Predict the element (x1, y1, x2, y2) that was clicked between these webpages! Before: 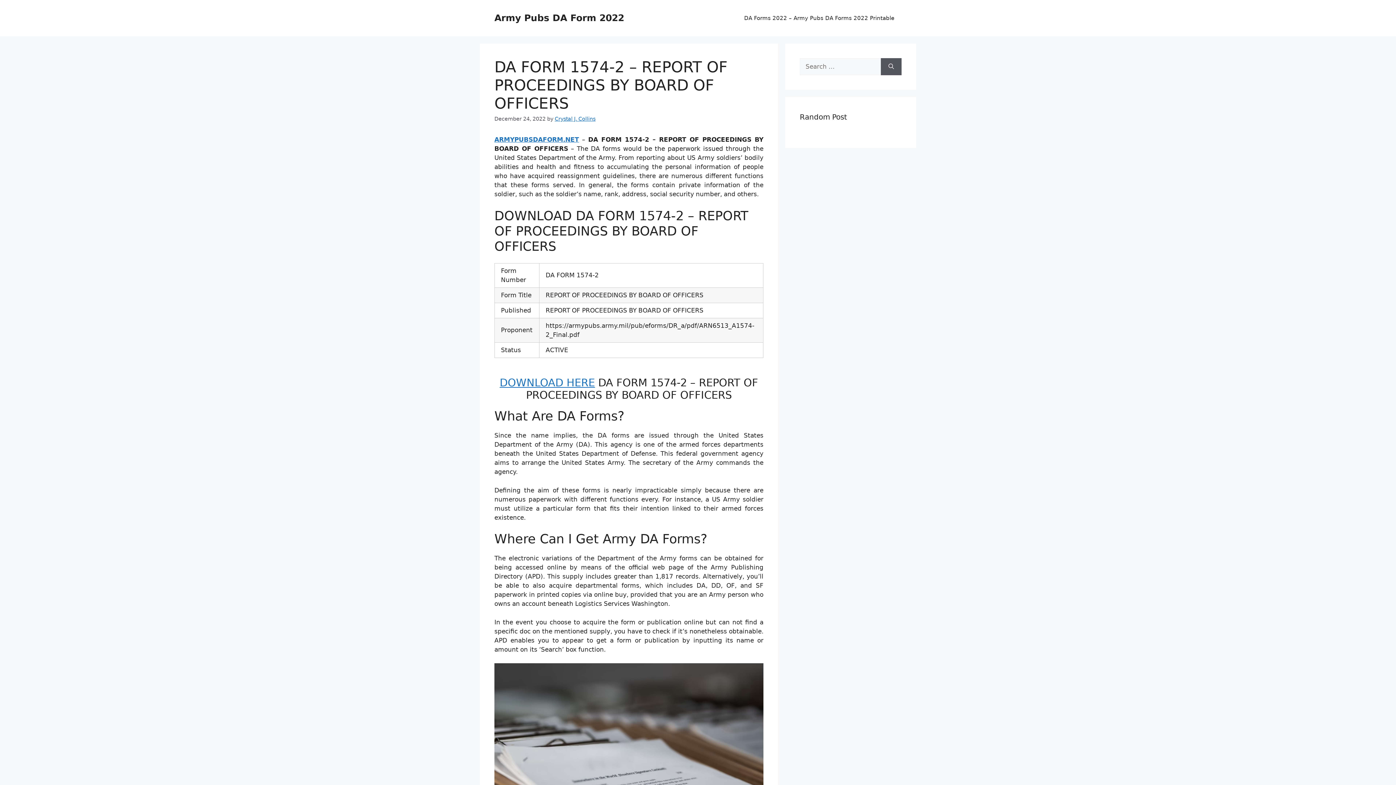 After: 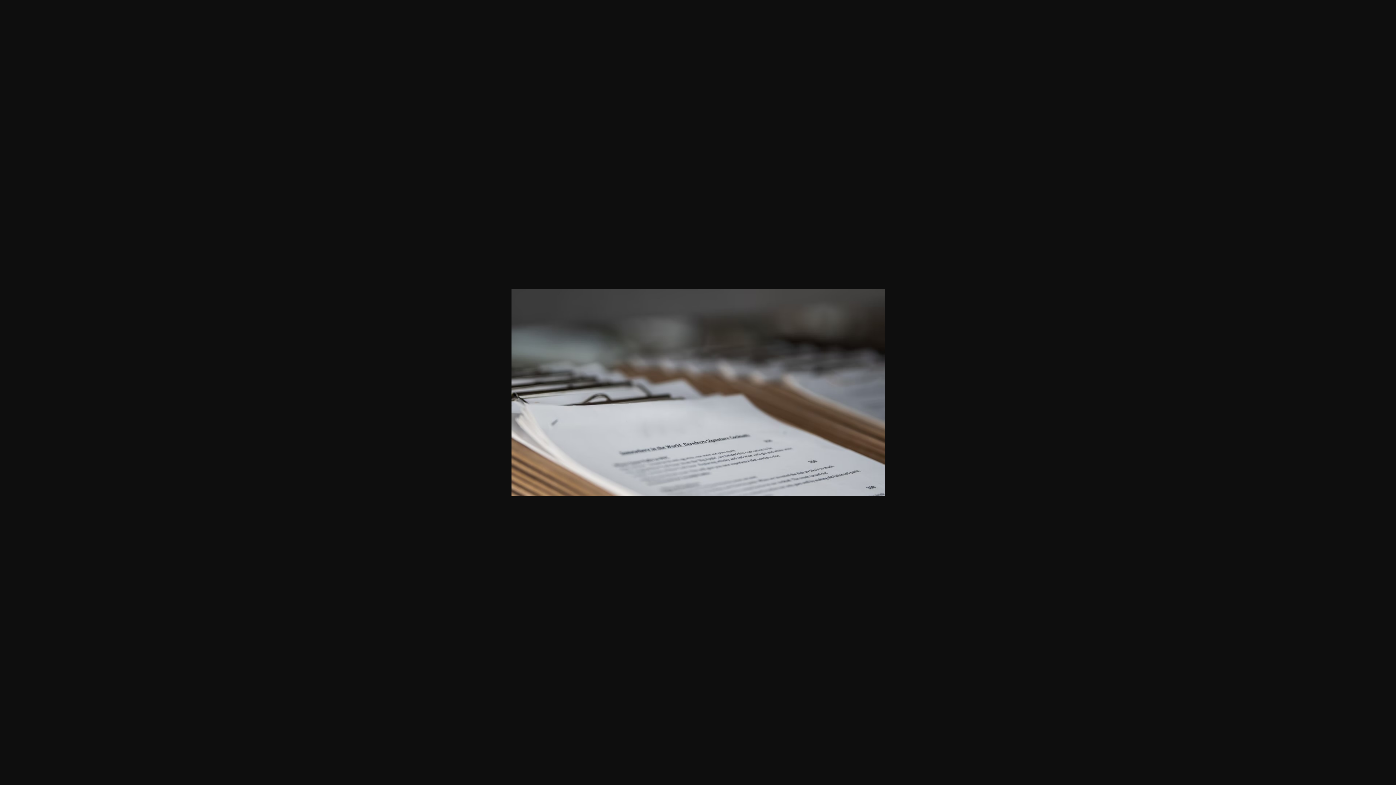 Action: bbox: (494, 663, 763, 812)